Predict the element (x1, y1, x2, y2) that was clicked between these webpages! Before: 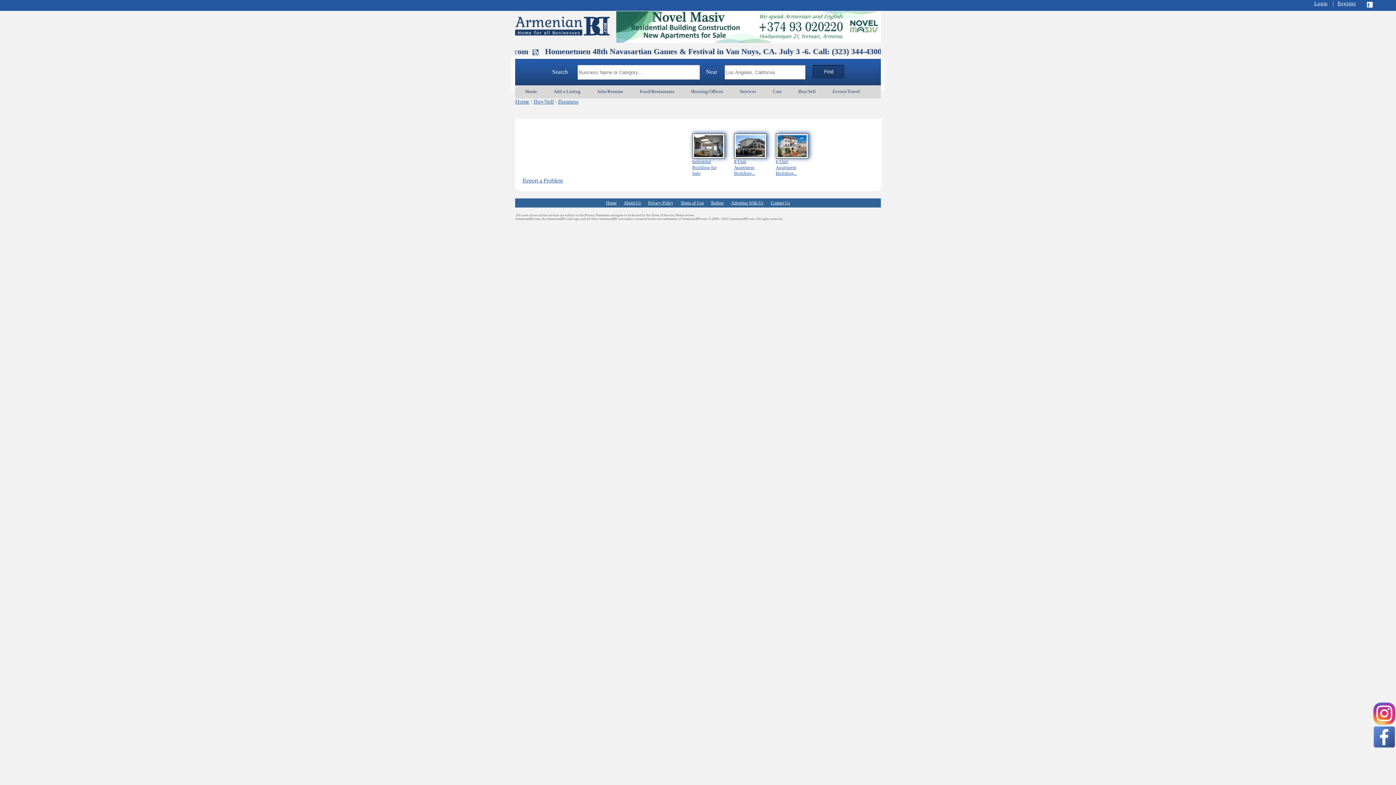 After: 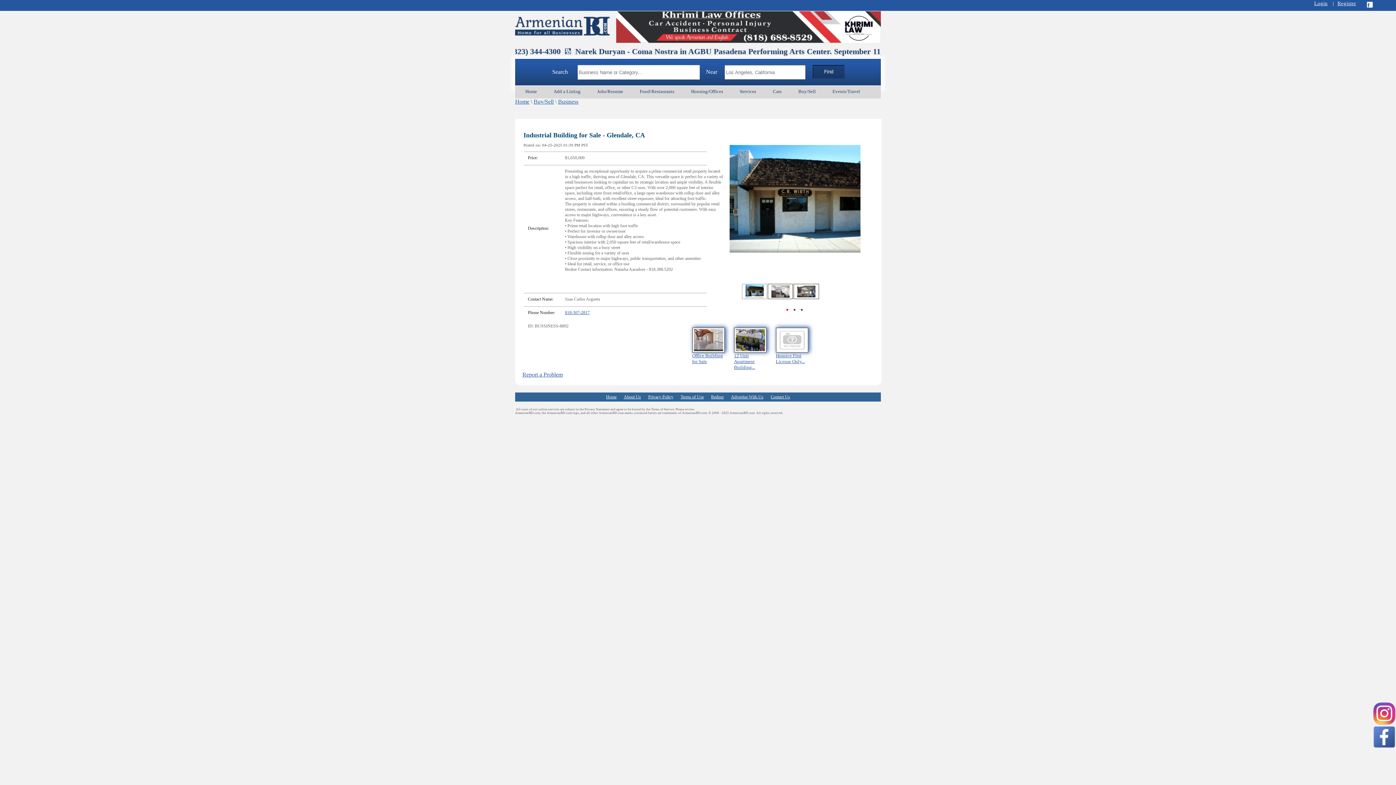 Action: bbox: (692, 154, 725, 176) label: 
Industrial Building for Sale